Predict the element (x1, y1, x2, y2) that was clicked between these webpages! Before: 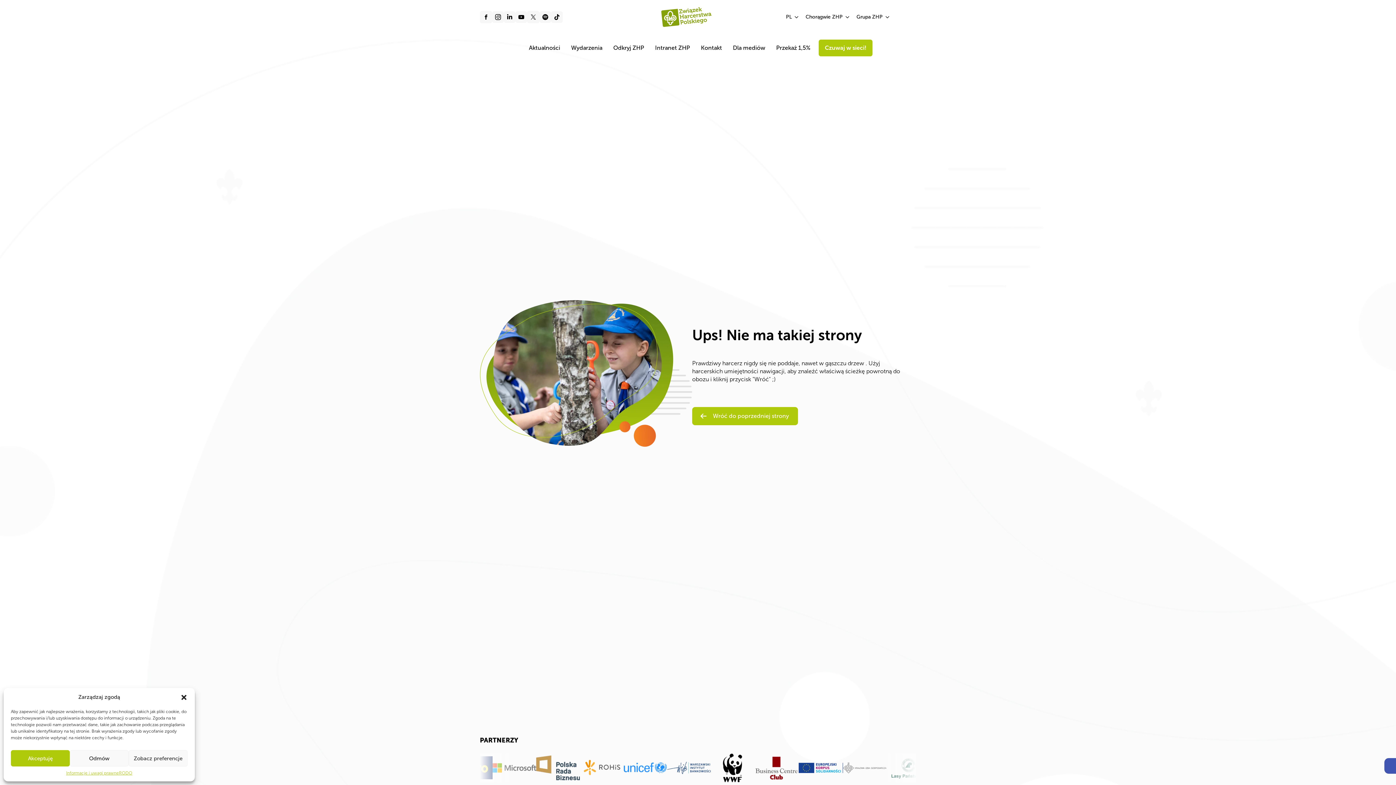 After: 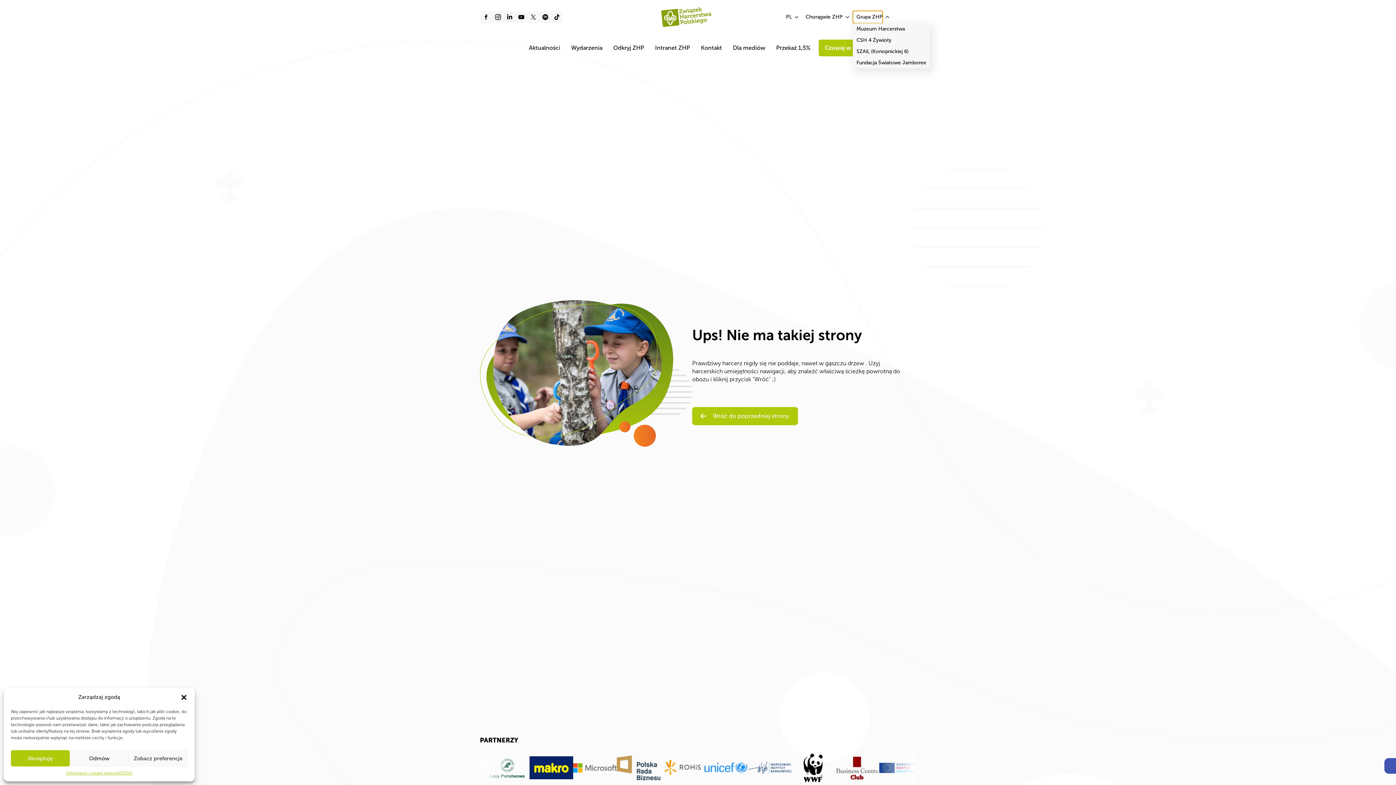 Action: bbox: (853, 10, 882, 23) label: Grupa ZHP